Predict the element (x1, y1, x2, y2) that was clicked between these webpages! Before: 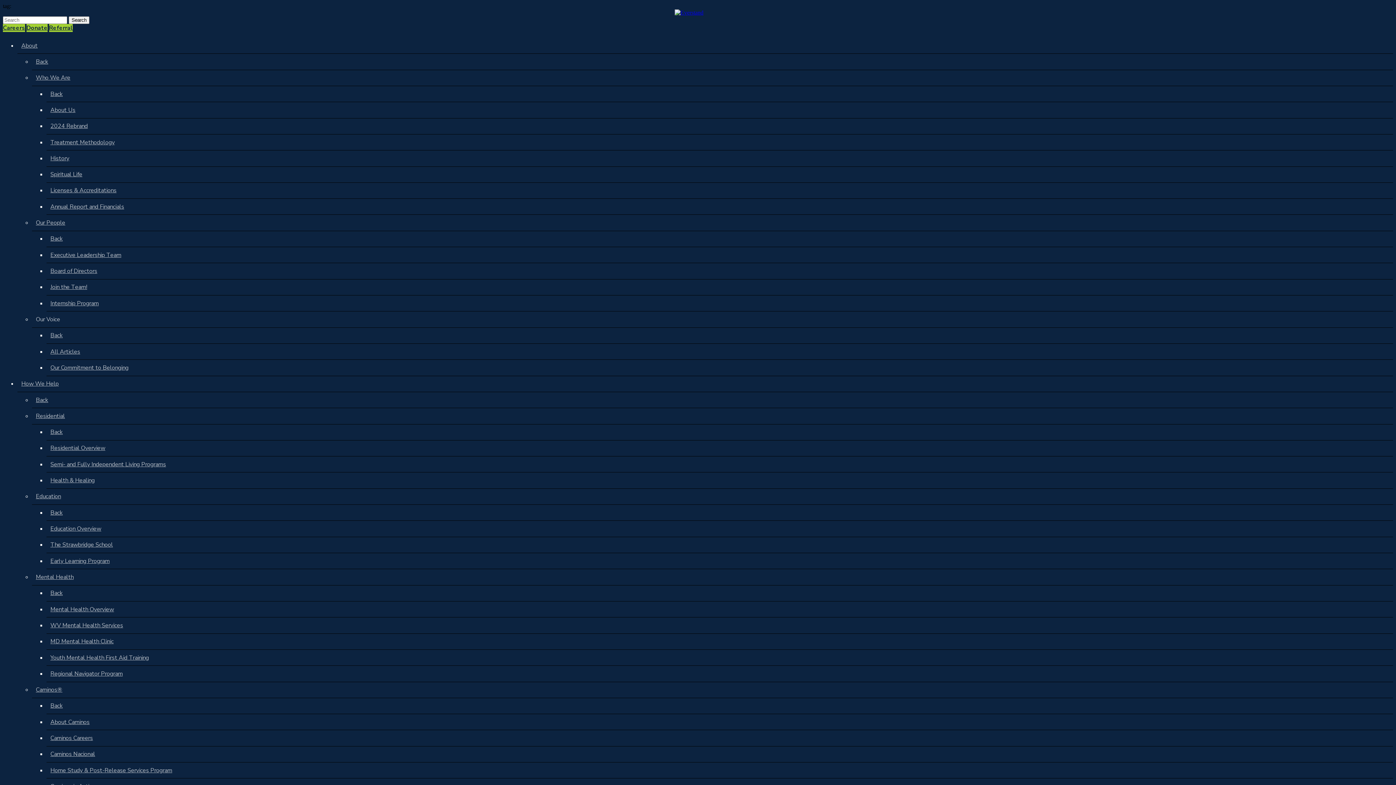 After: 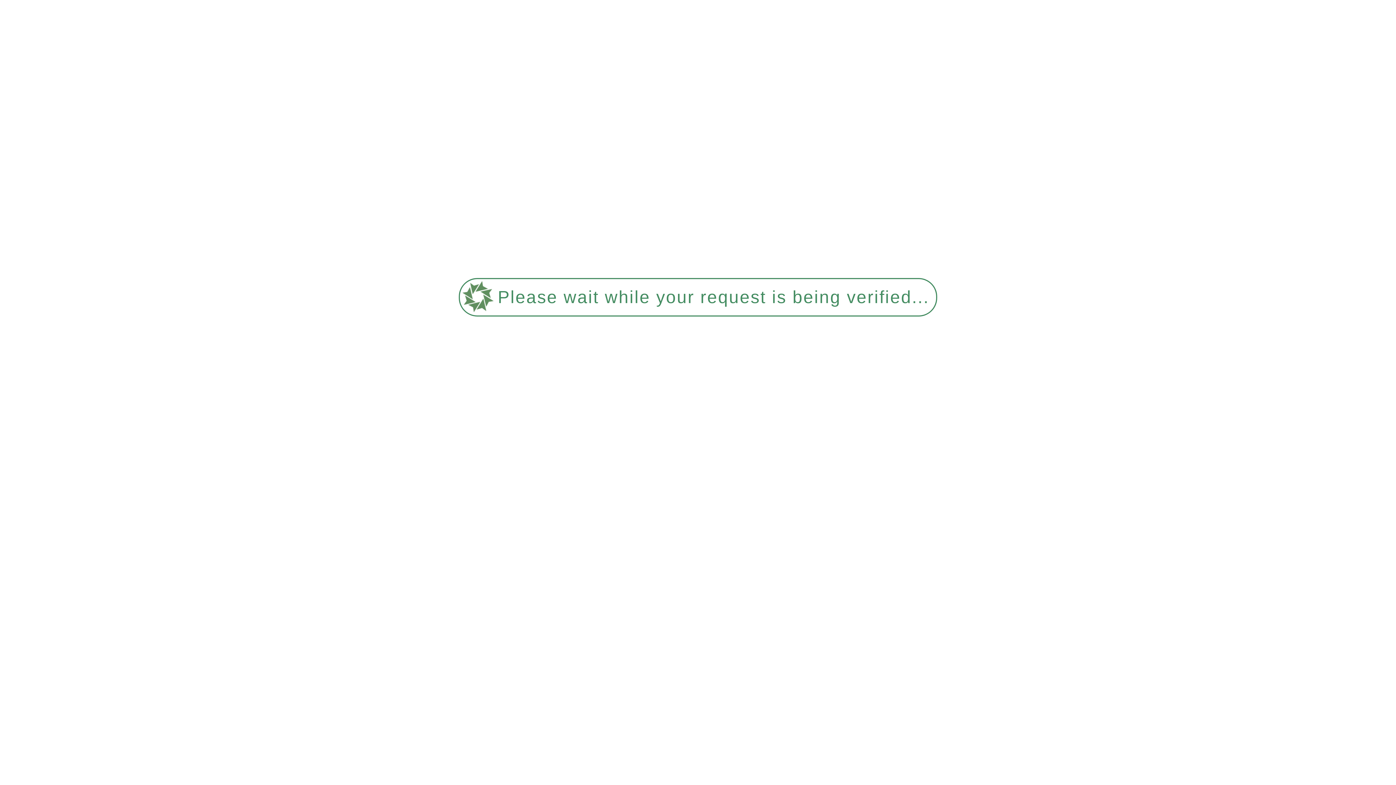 Action: label: Treatment Methodology bbox: (46, 134, 1393, 150)